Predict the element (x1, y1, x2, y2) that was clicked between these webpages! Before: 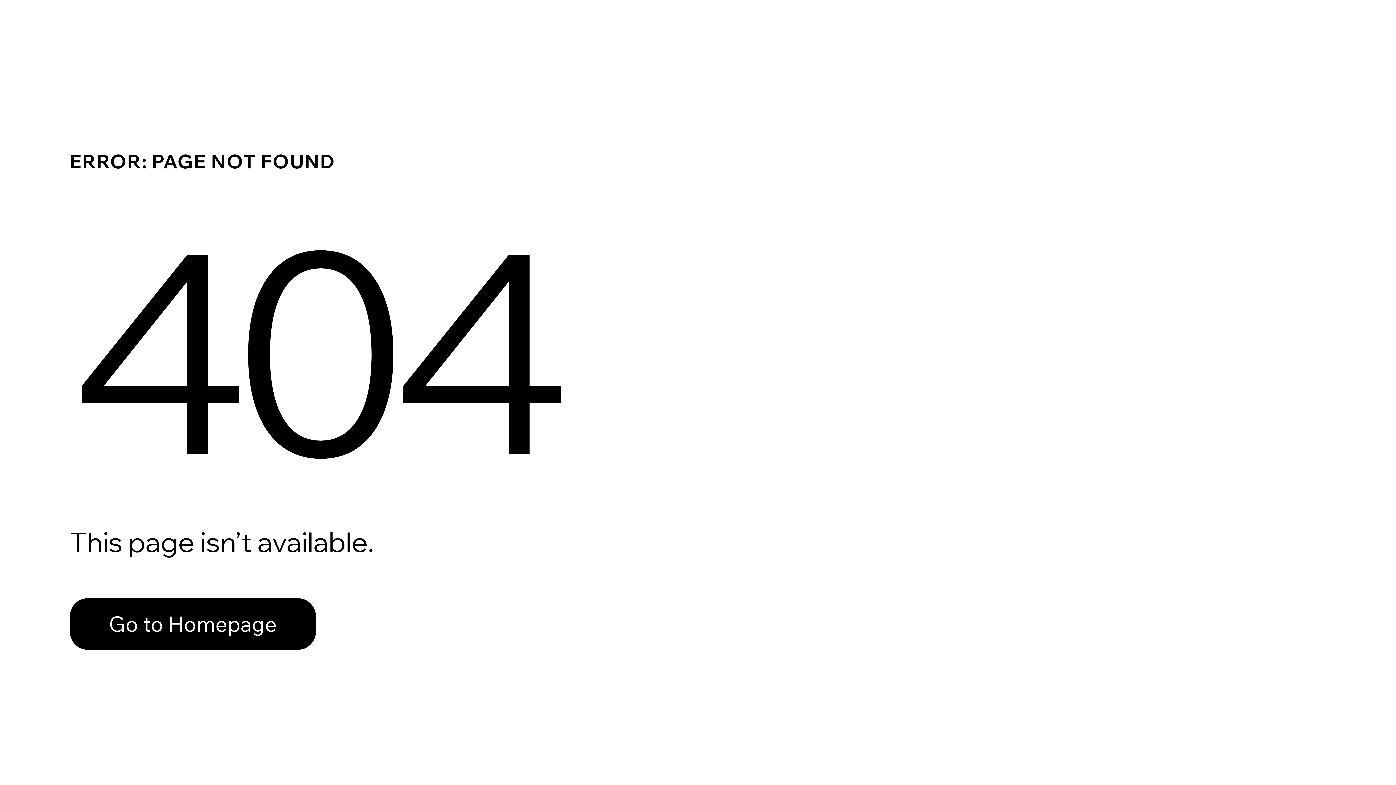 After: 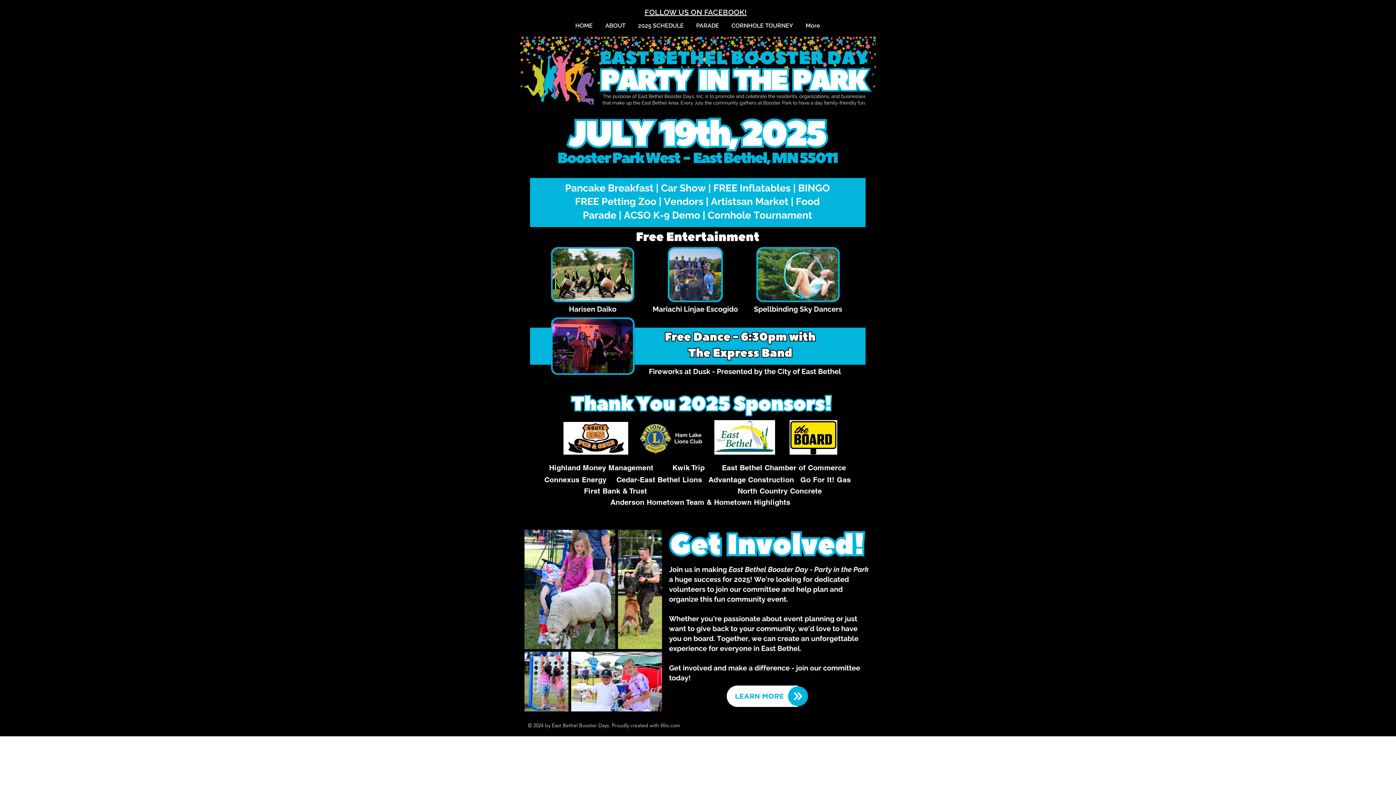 Action: label: Go to Homepage bbox: (69, 582, 768, 659)